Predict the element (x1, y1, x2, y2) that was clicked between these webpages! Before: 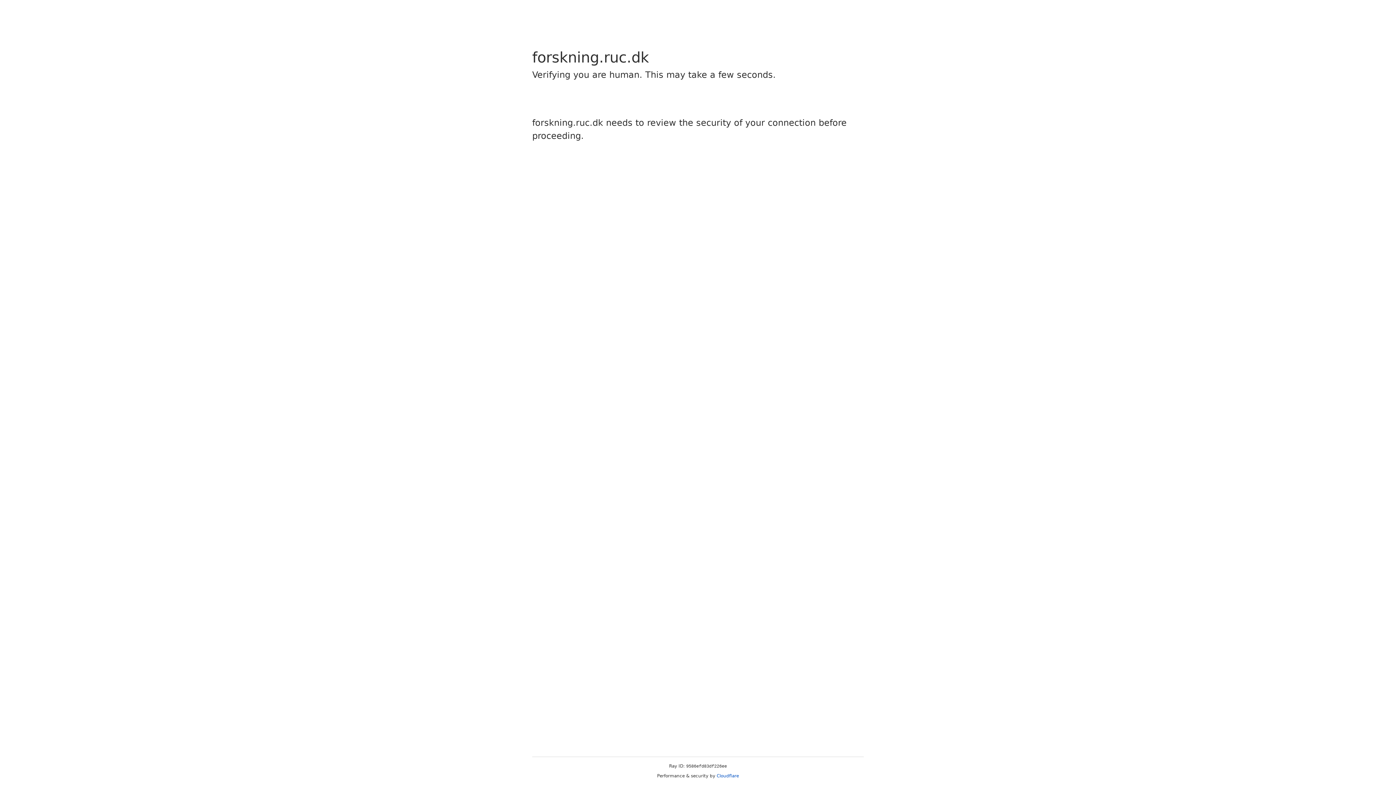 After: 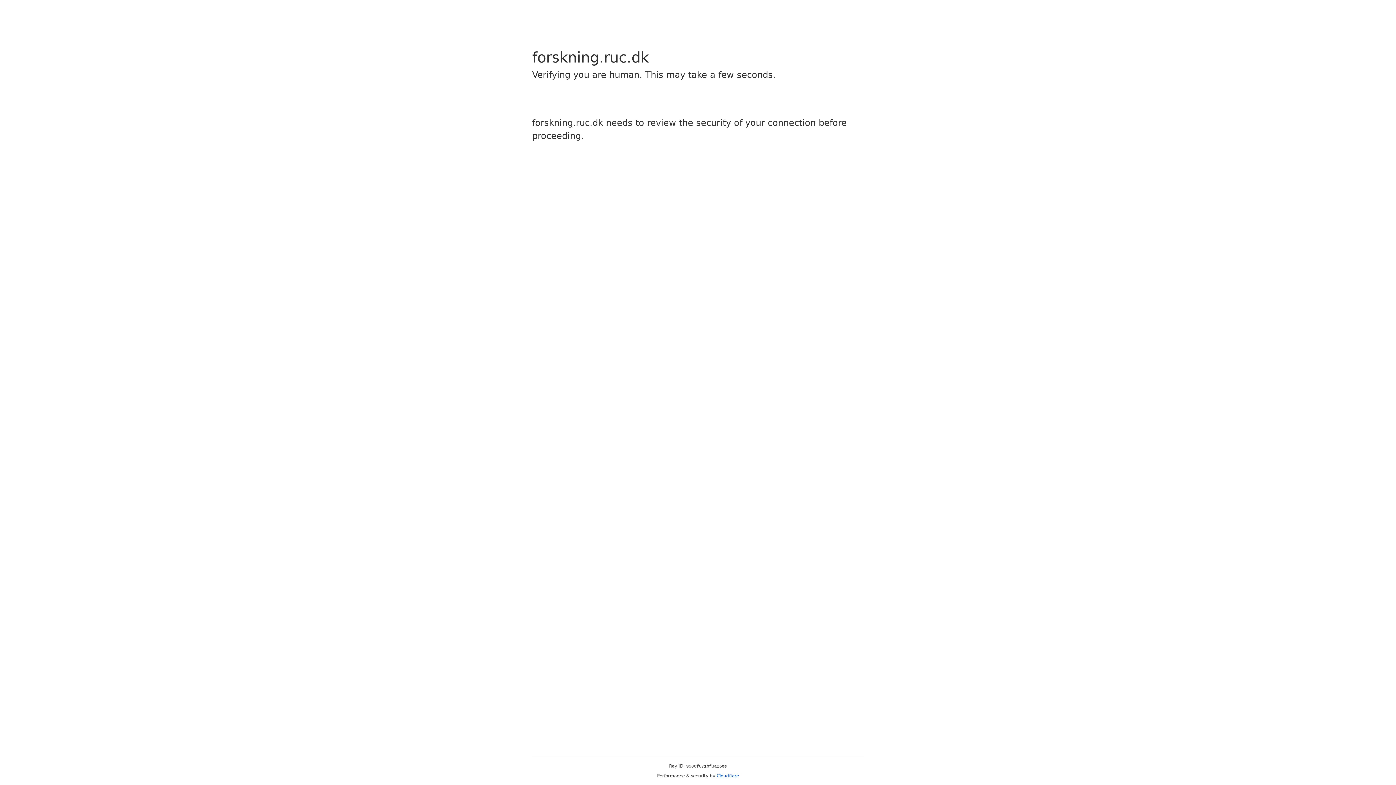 Action: bbox: (716, 773, 739, 778) label: Cloudflare